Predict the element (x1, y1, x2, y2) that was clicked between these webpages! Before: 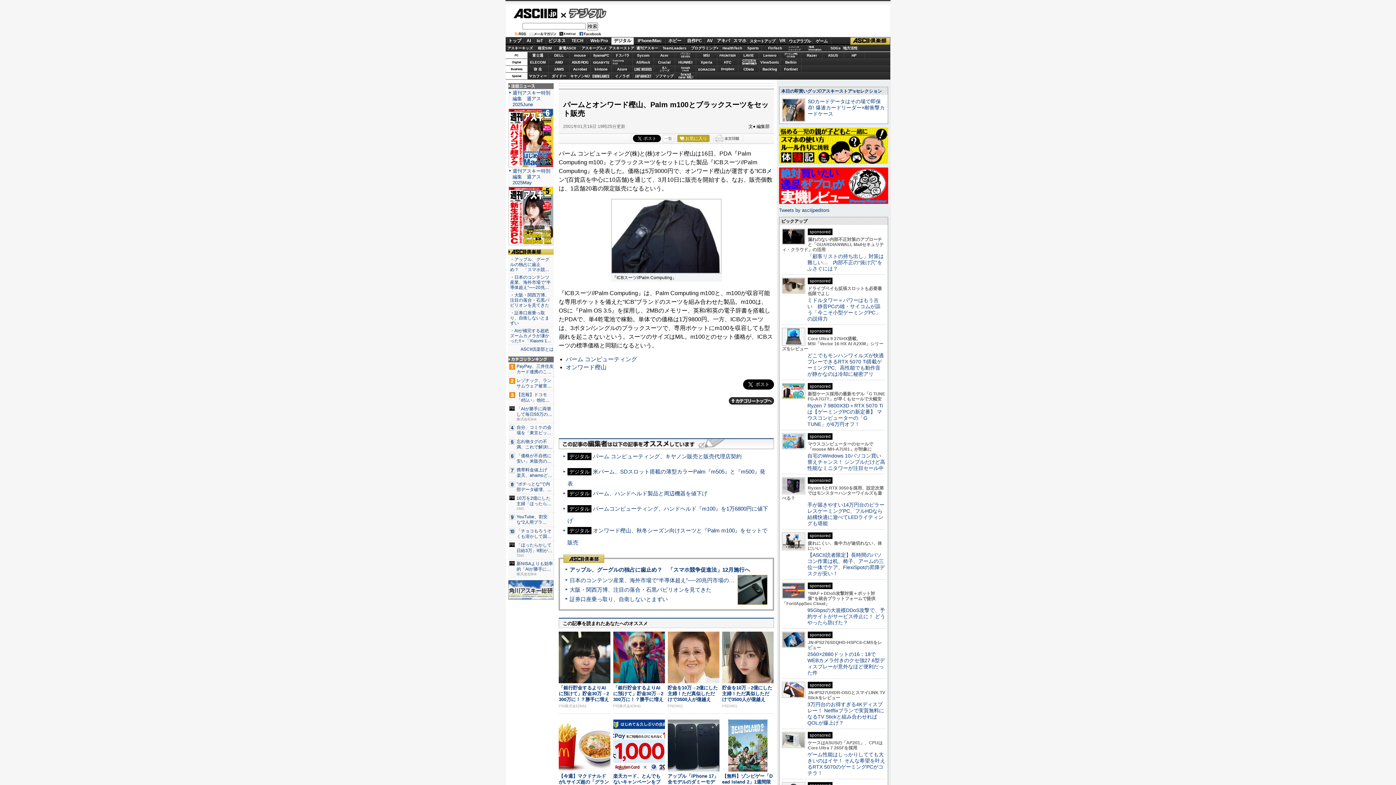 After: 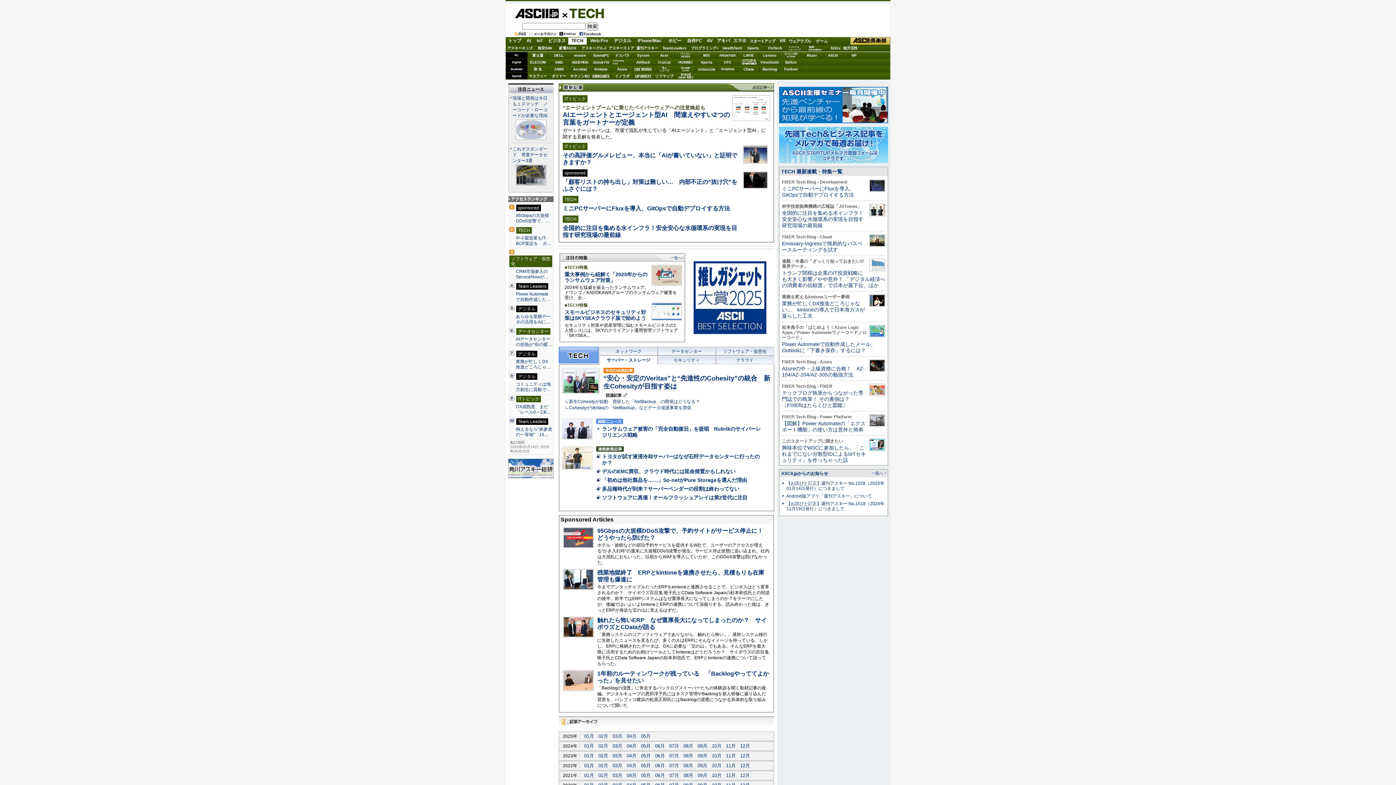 Action: label: TECH bbox: (568, 37, 586, 44)